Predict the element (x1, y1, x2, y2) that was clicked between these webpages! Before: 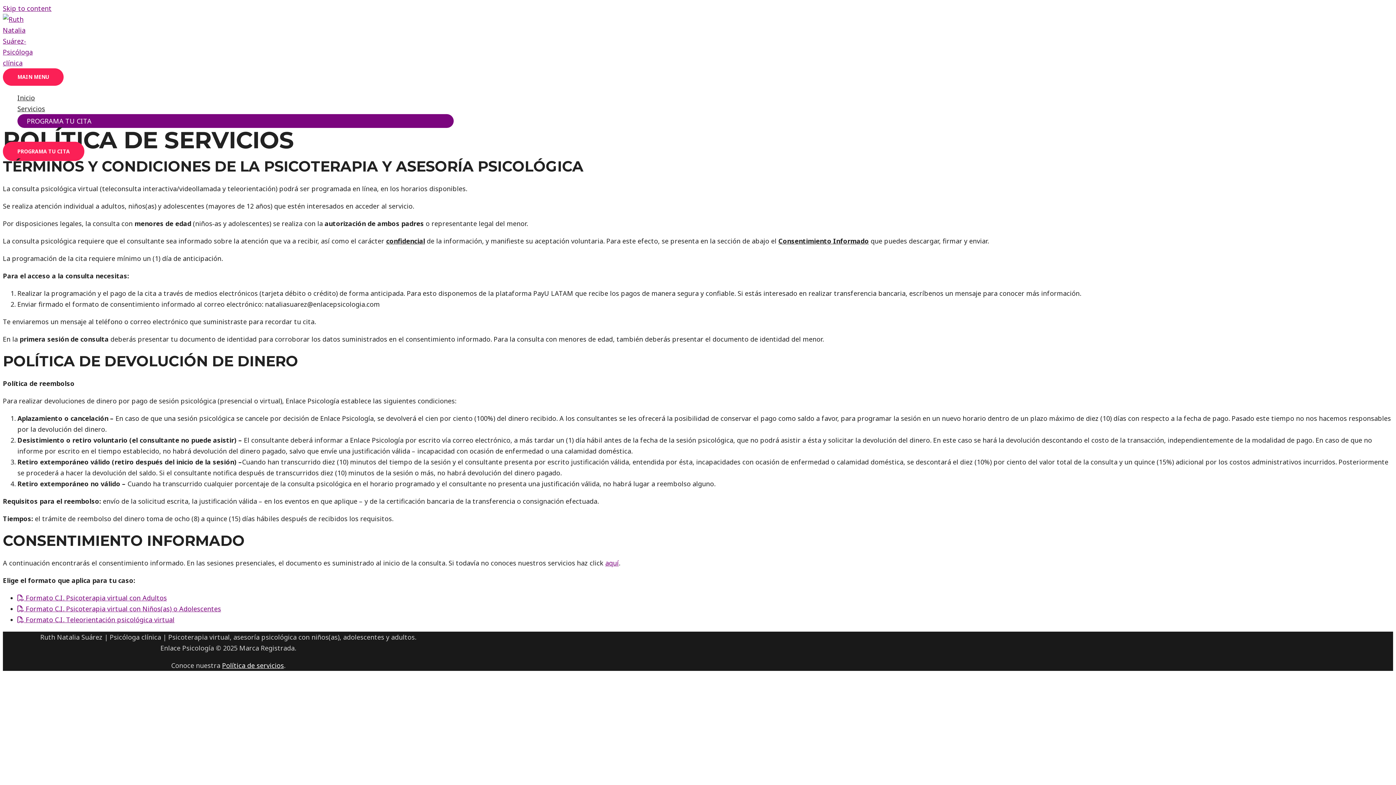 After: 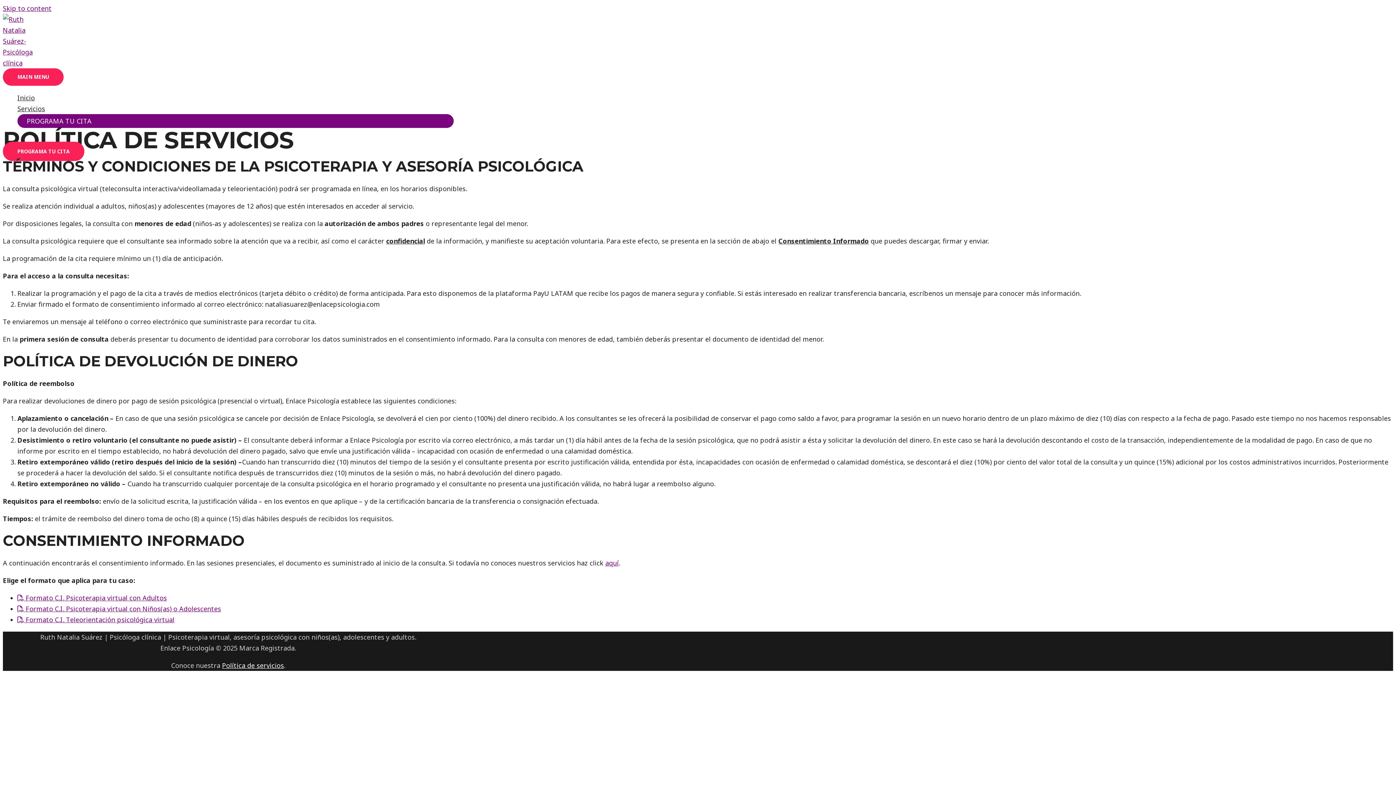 Action: bbox: (2, 4, 51, 12) label: Skip to content